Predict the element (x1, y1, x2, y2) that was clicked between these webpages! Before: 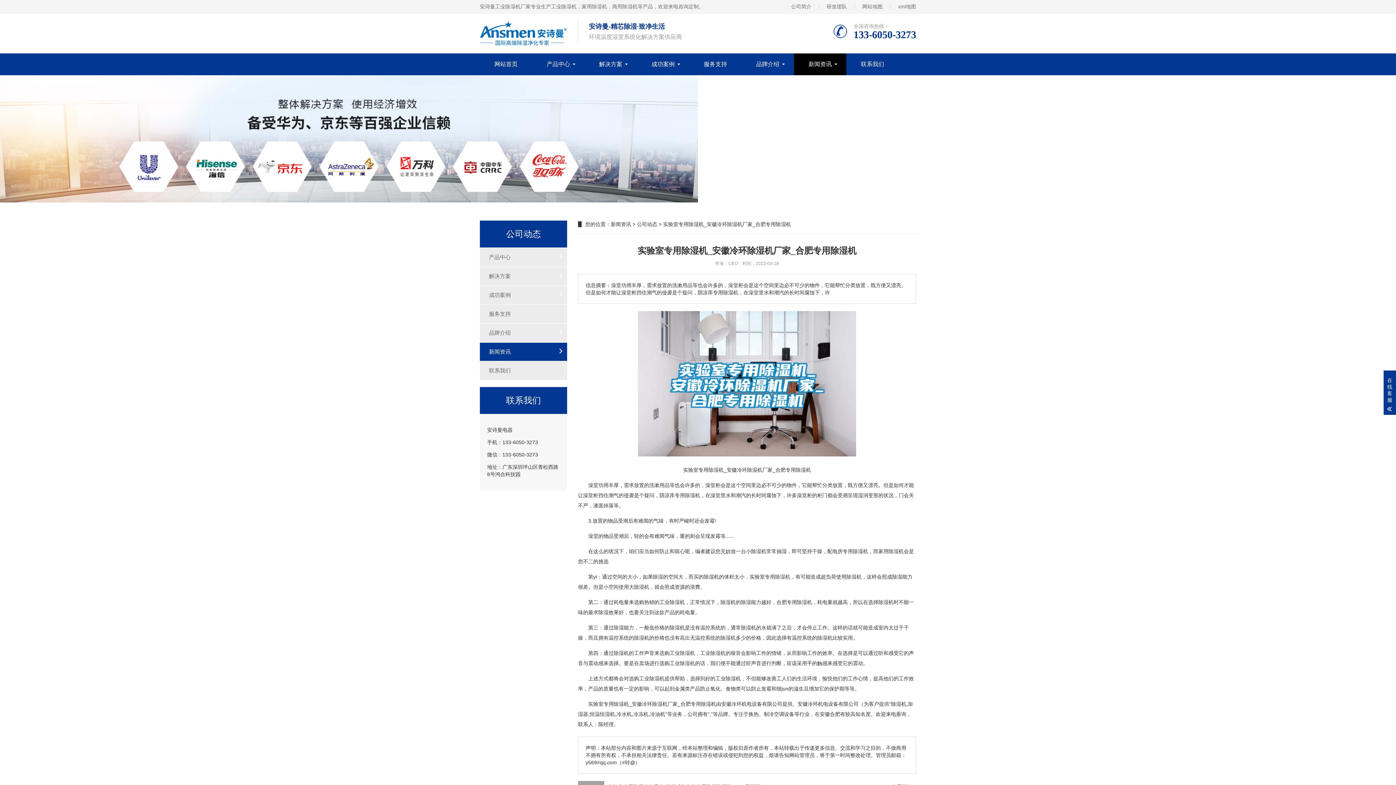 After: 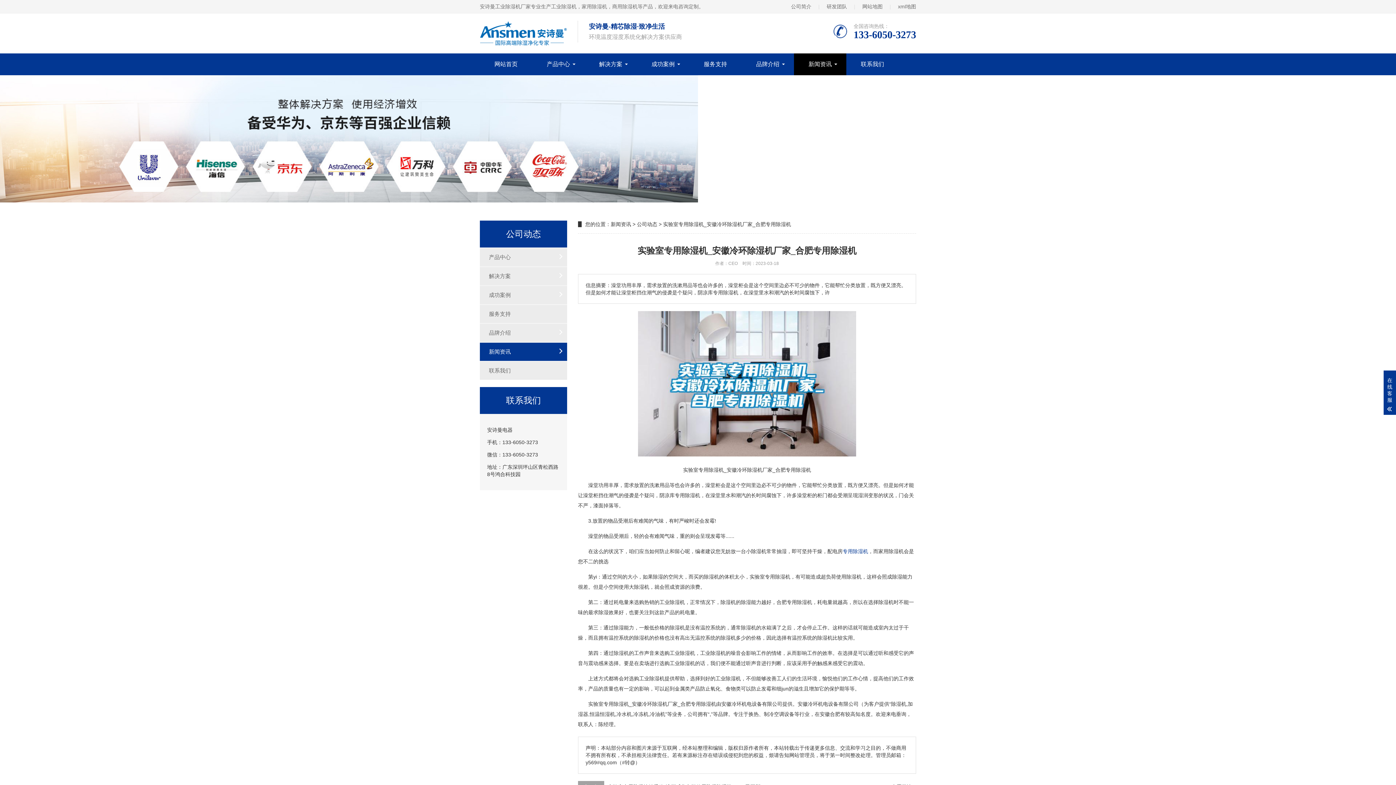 Action: bbox: (842, 548, 868, 554) label: 专用除湿机